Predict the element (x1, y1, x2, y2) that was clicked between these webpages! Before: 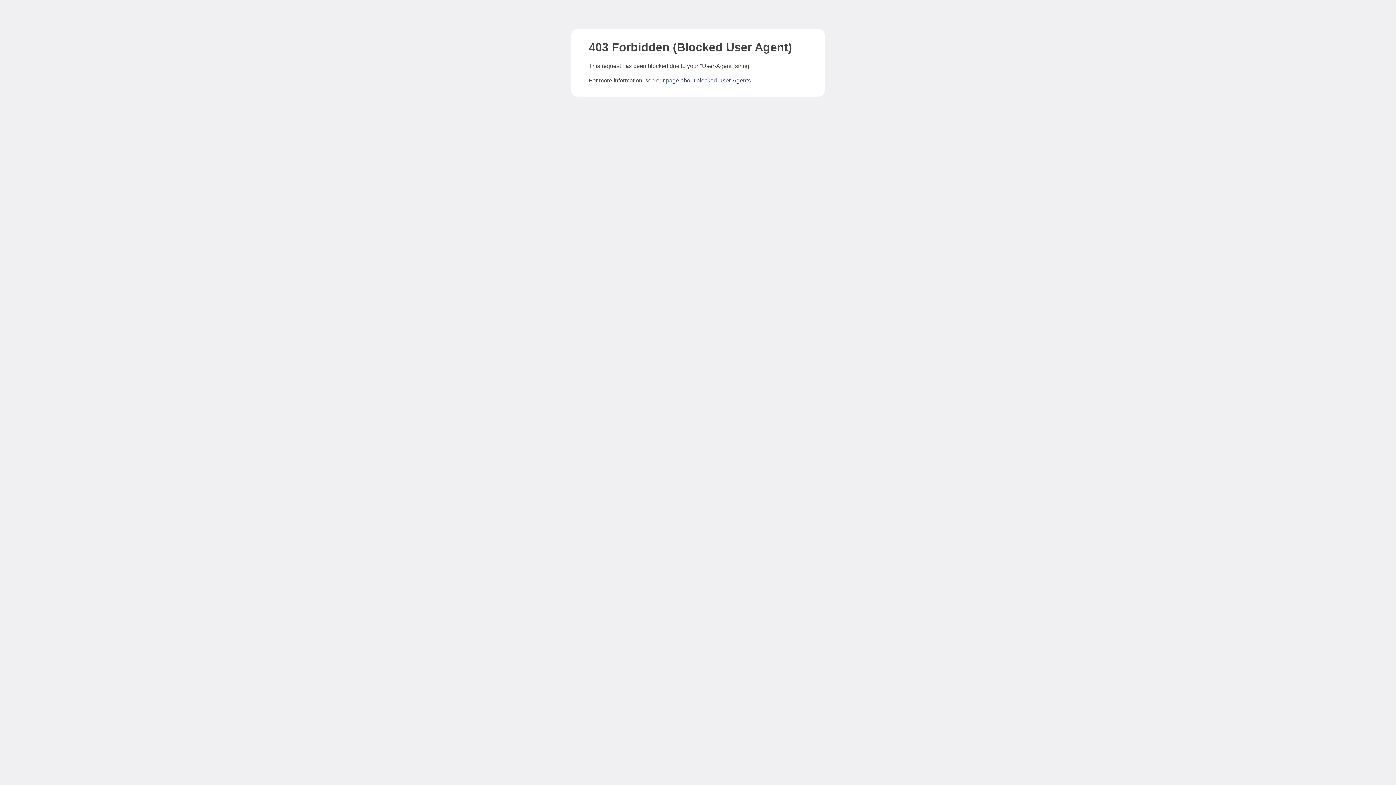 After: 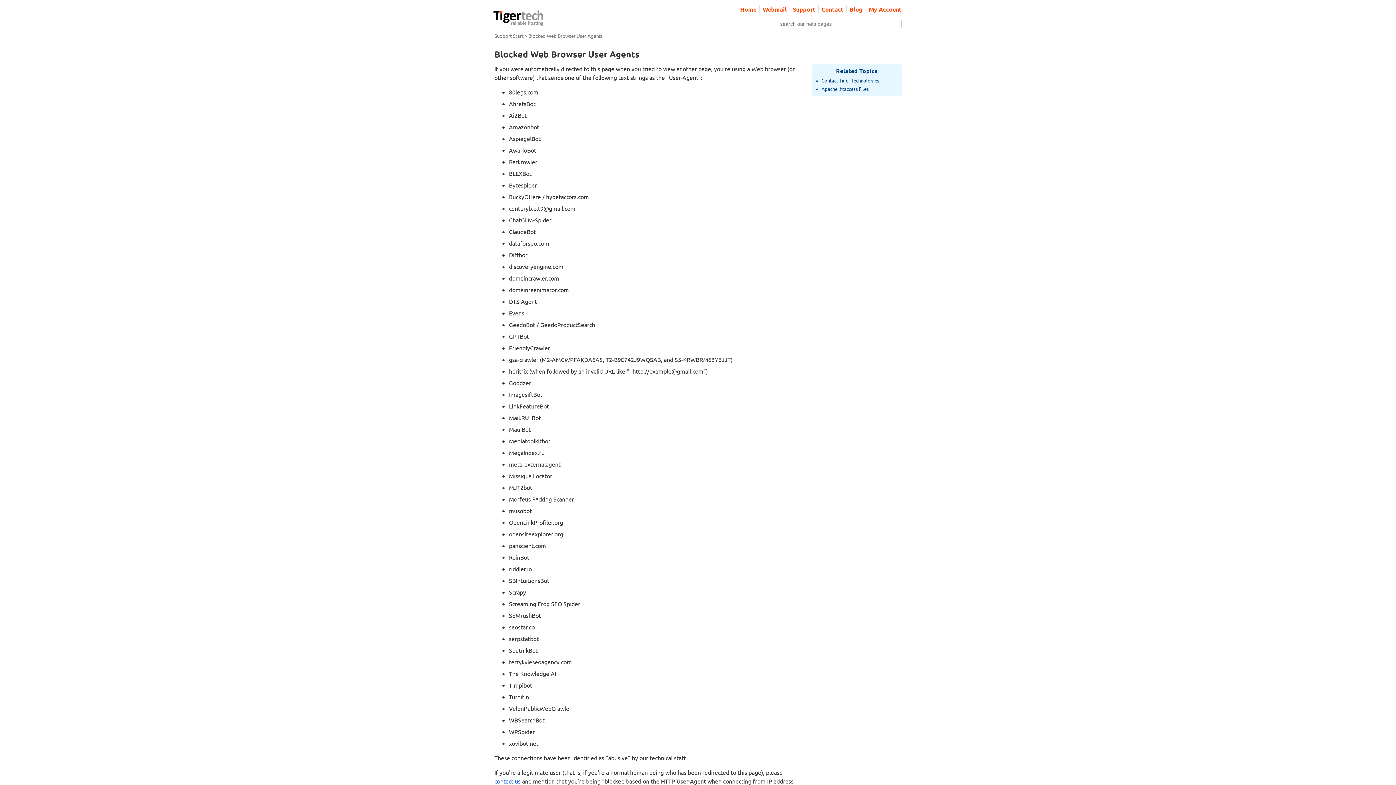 Action: bbox: (666, 77, 750, 83) label: page about blocked User-Agents